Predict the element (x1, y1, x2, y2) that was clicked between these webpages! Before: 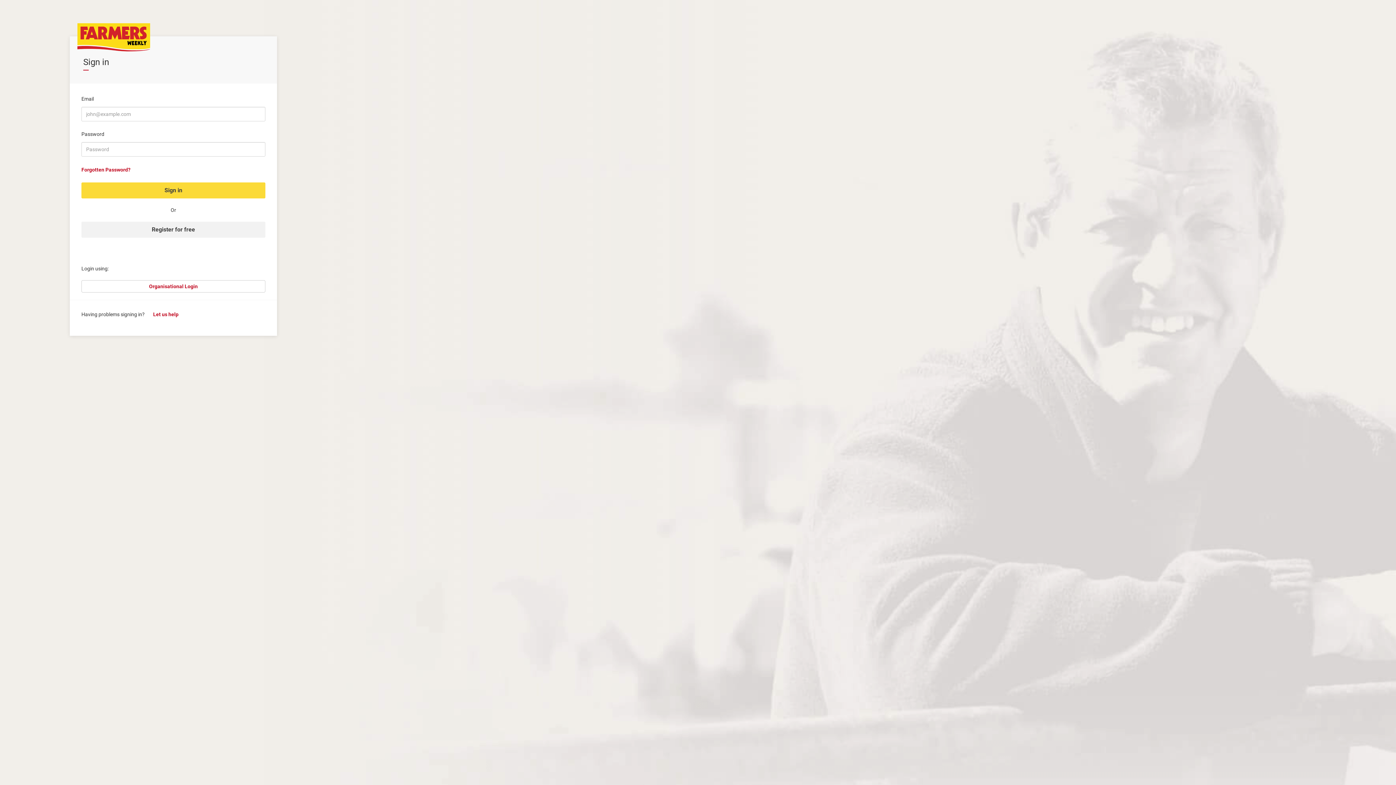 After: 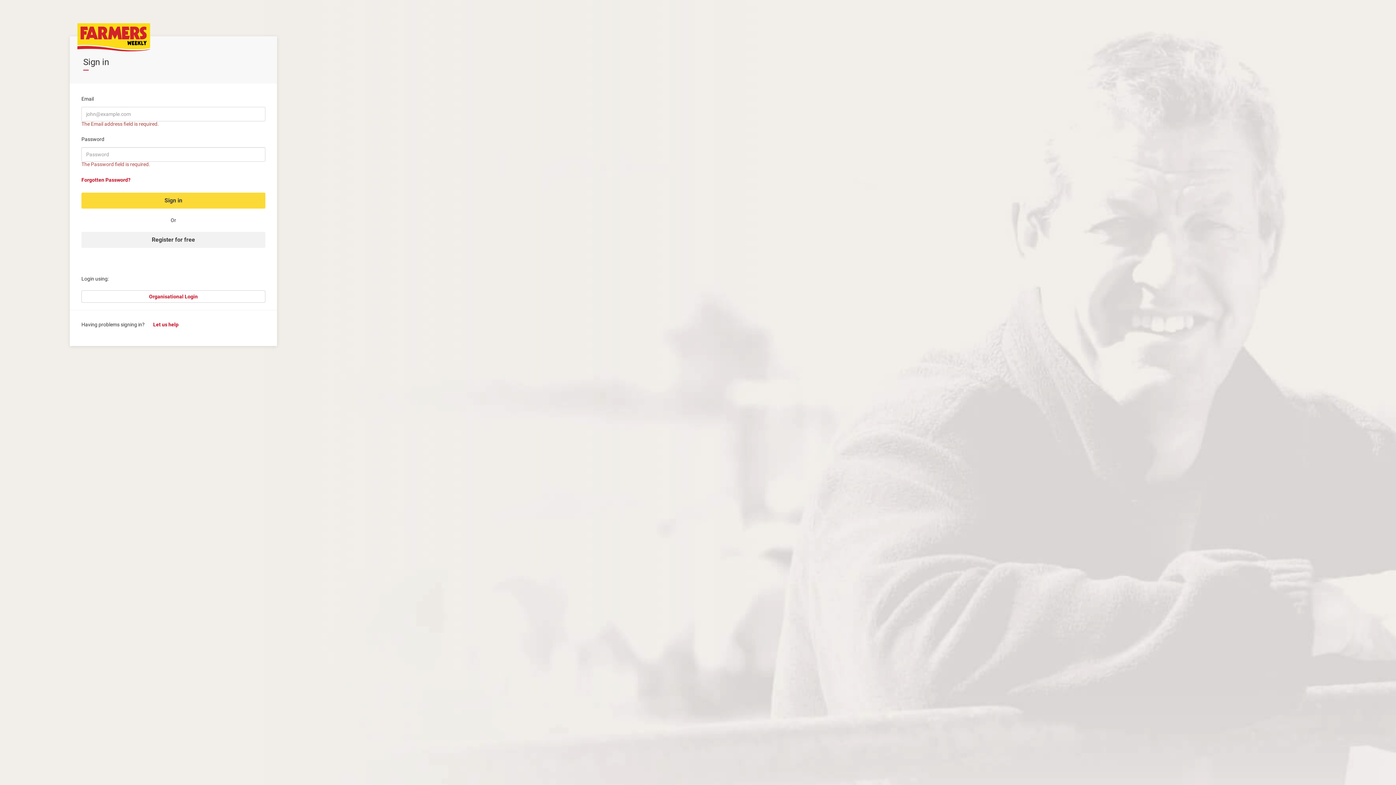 Action: label: Sign in bbox: (81, 182, 265, 198)